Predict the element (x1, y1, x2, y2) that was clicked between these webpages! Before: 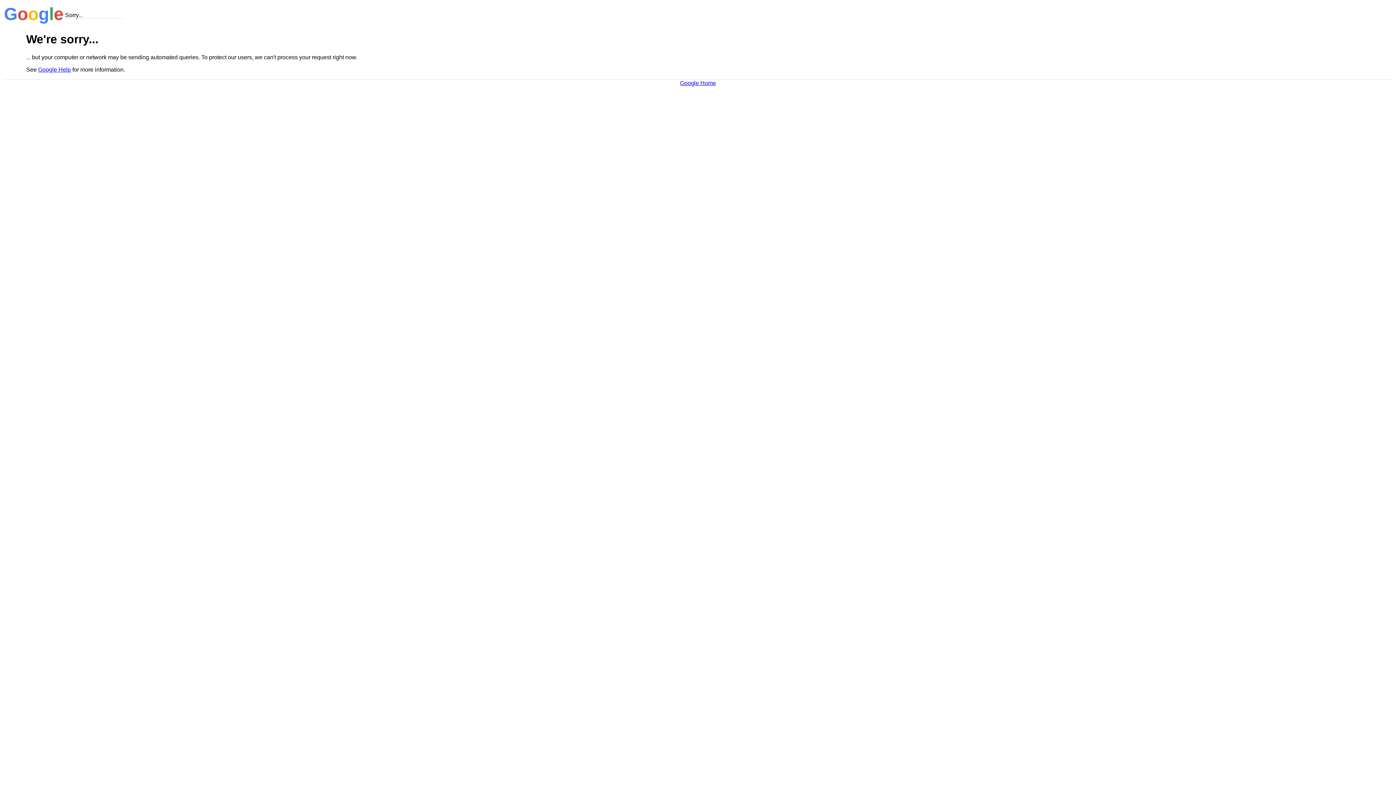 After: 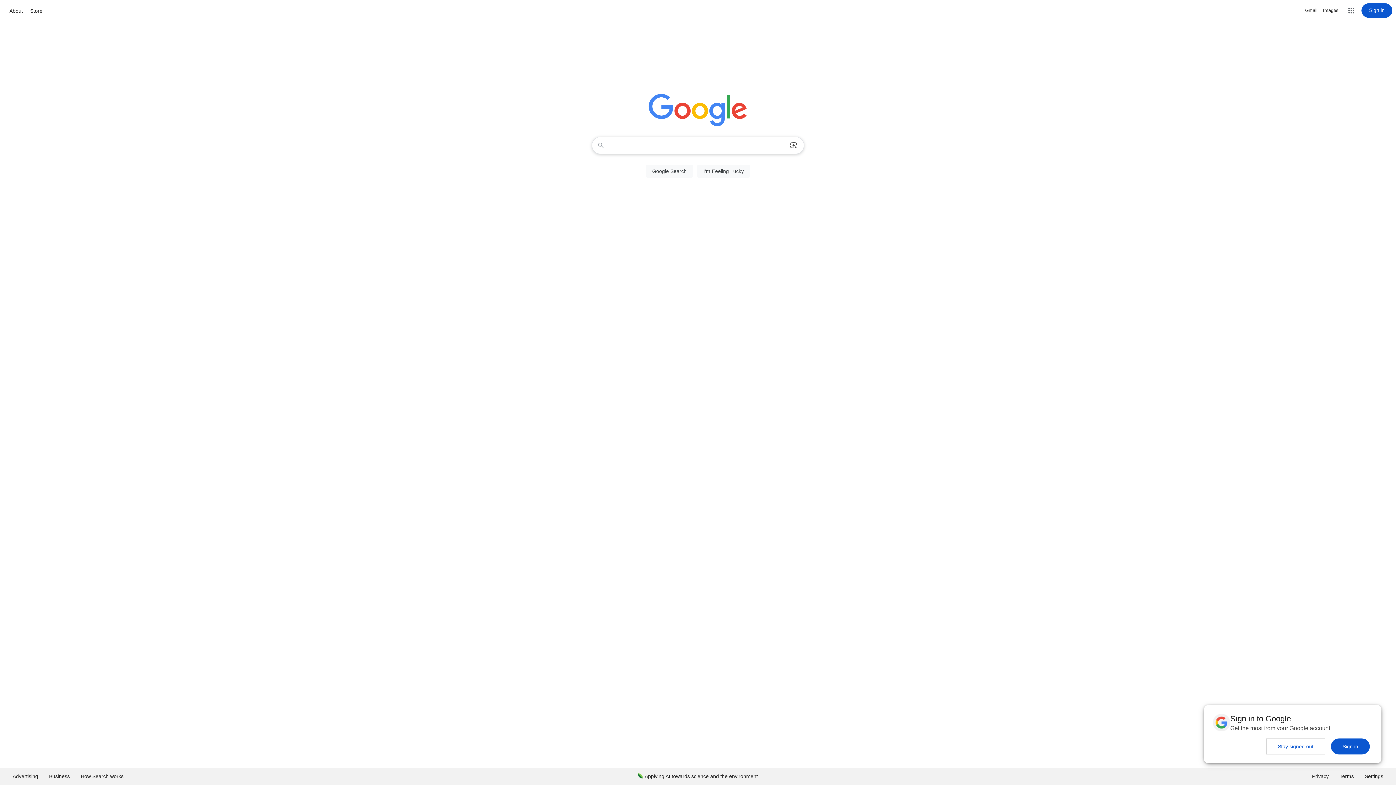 Action: label: Google Home bbox: (680, 79, 716, 86)